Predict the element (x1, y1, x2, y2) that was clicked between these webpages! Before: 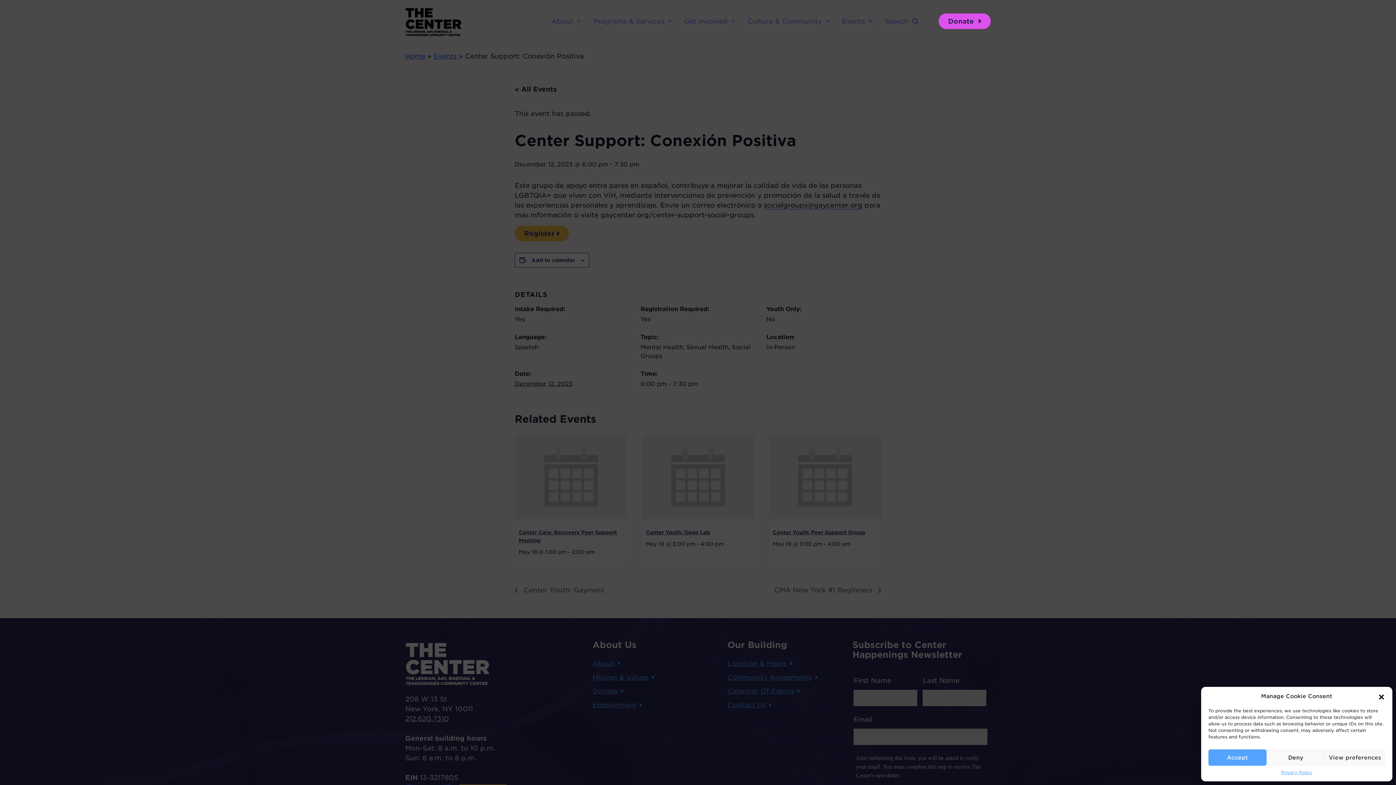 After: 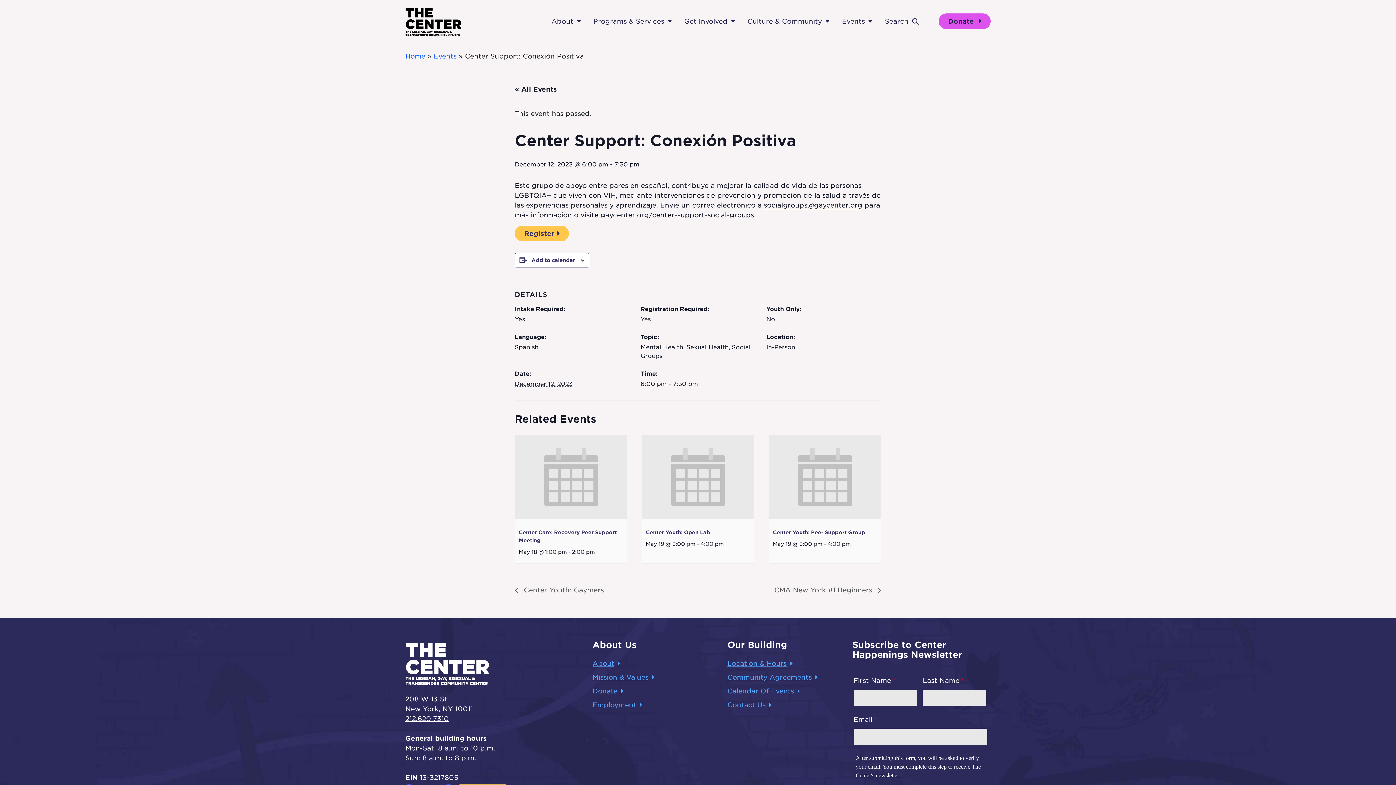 Action: bbox: (1378, 693, 1385, 700) label: Close dialog